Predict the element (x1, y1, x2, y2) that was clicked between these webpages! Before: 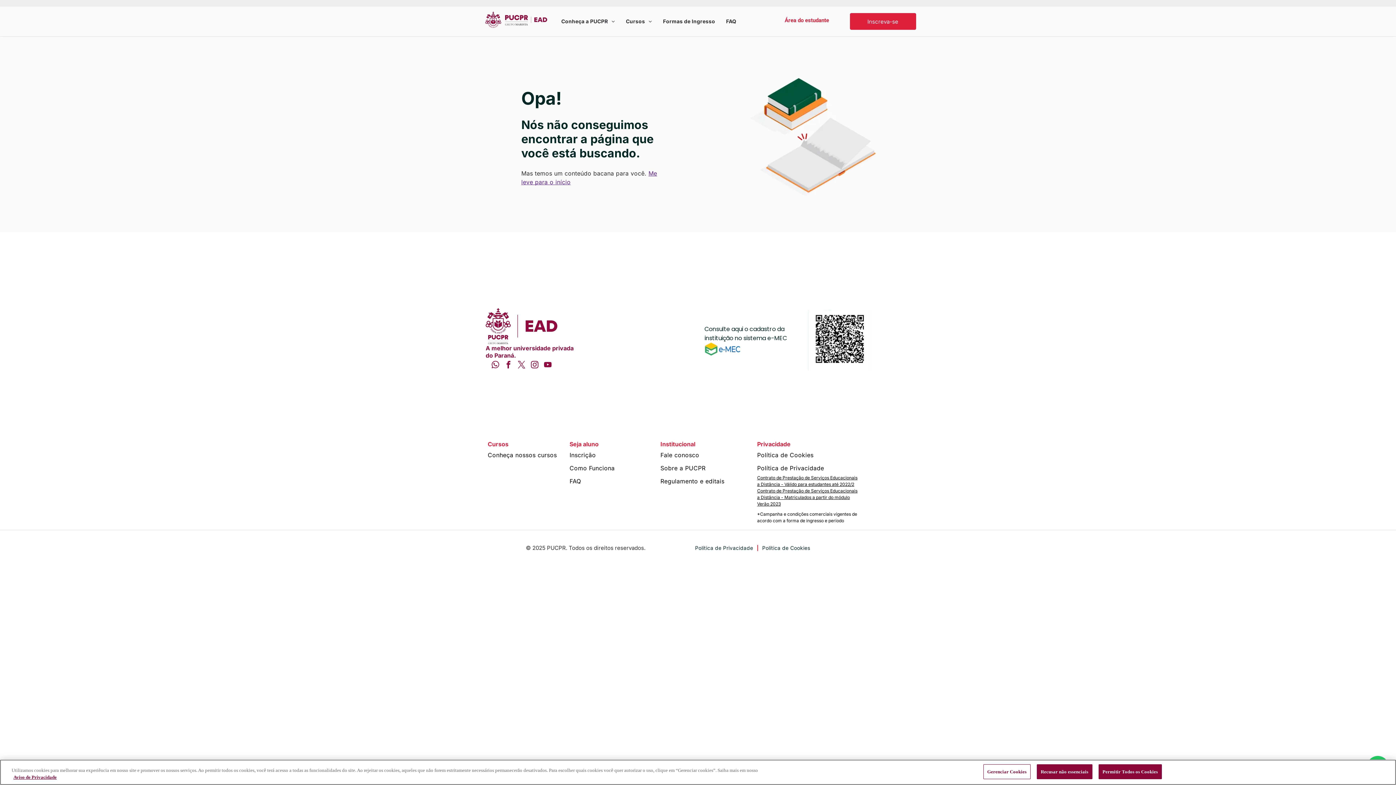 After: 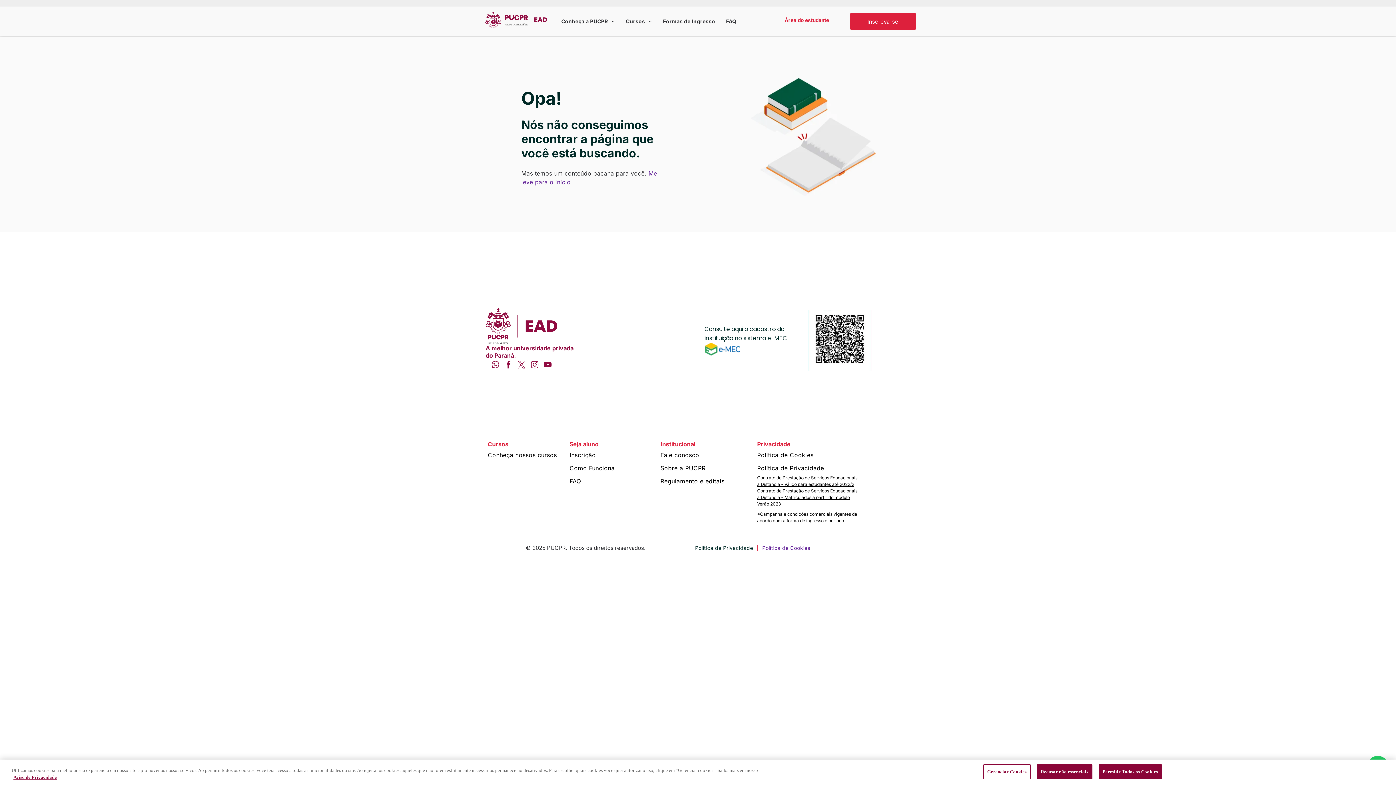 Action: label: Política de Cookies bbox: (758, 541, 814, 554)